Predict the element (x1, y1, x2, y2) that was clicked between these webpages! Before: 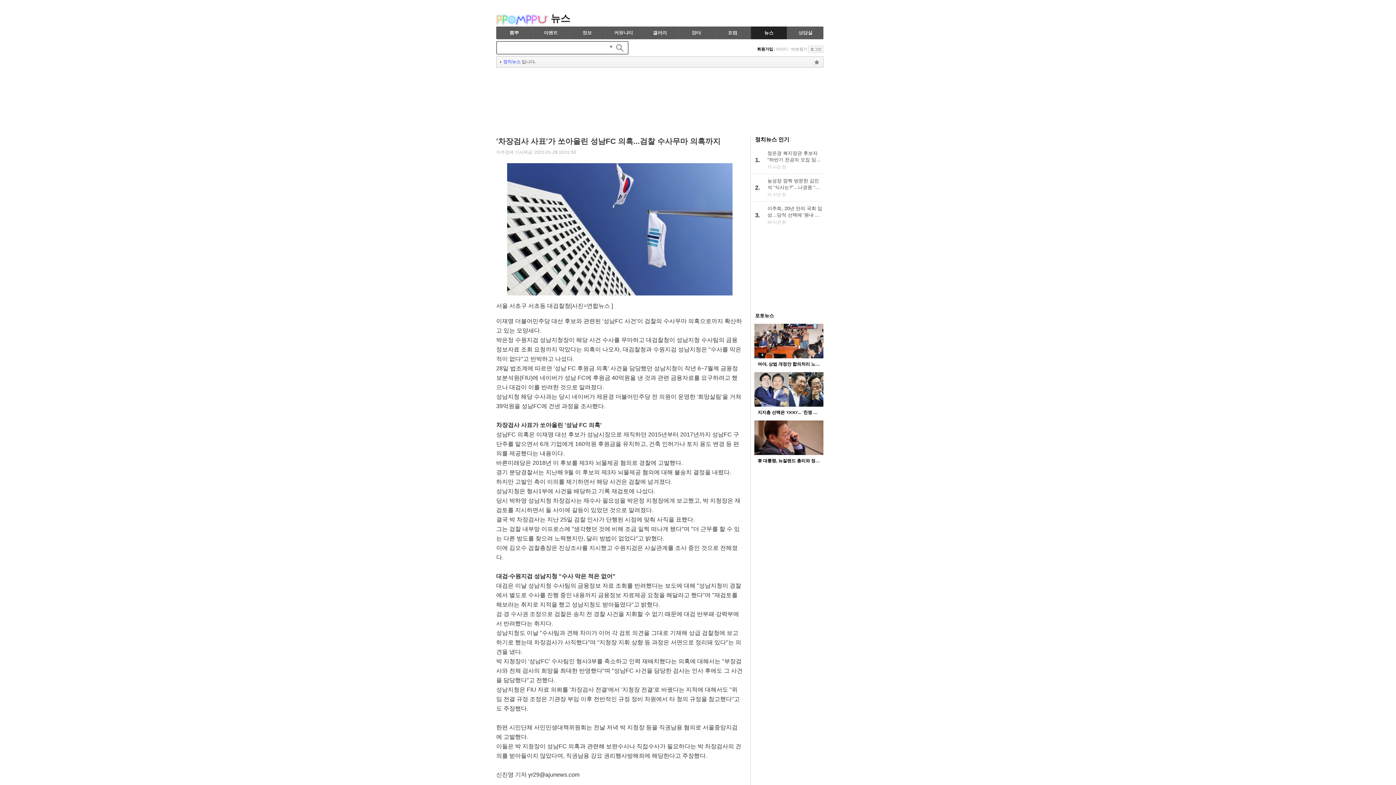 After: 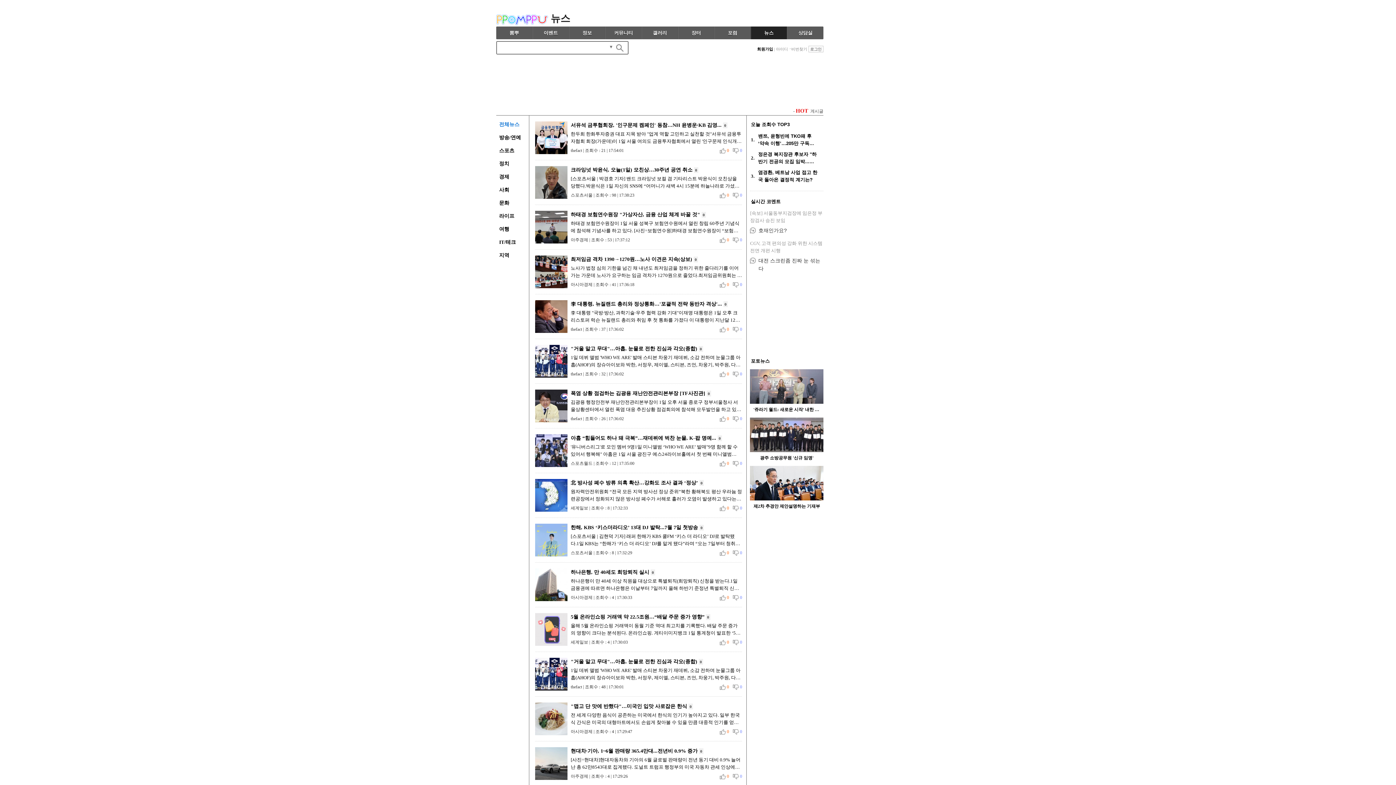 Action: bbox: (550, 10, 570, 26) label: 뉴스